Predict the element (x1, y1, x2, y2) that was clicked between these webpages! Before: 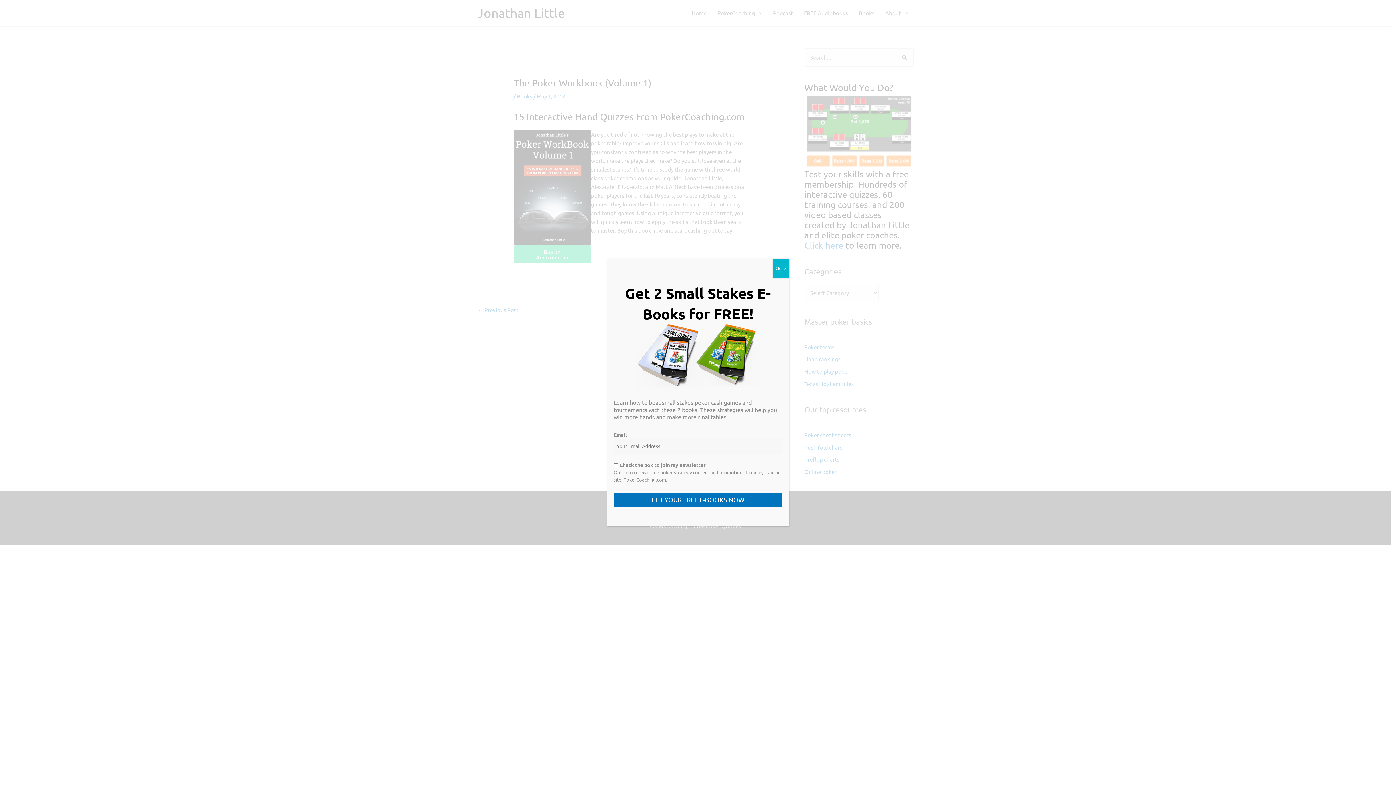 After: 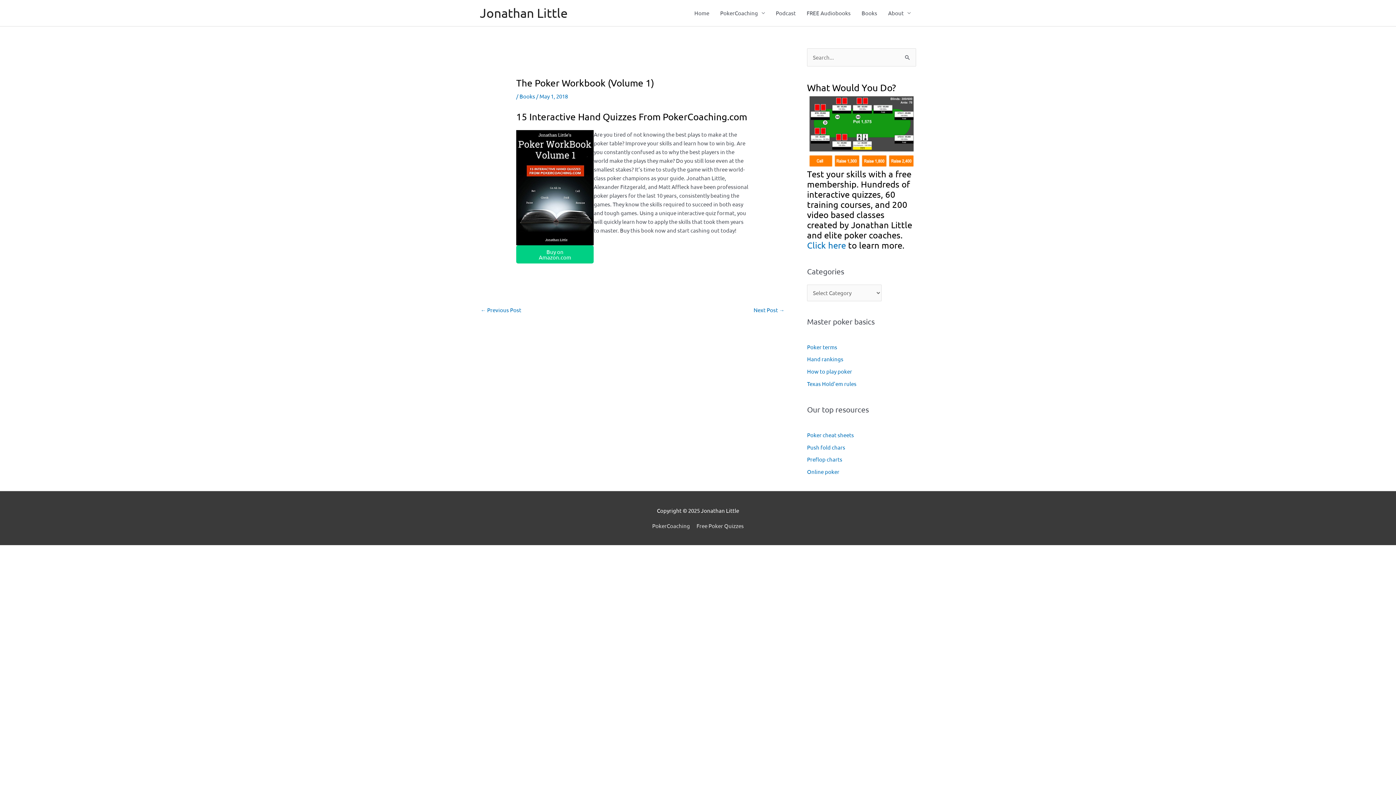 Action: bbox: (772, 258, 789, 277) label: Close